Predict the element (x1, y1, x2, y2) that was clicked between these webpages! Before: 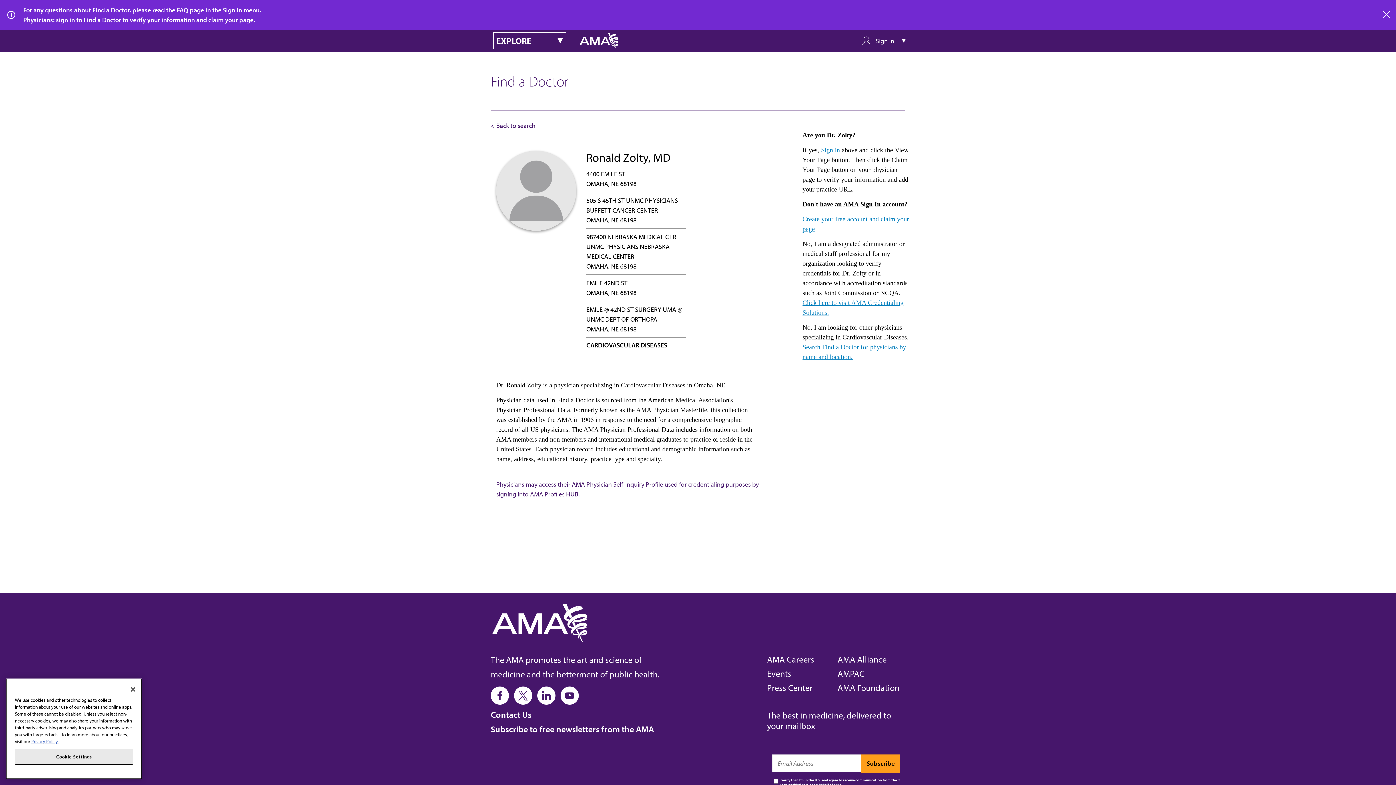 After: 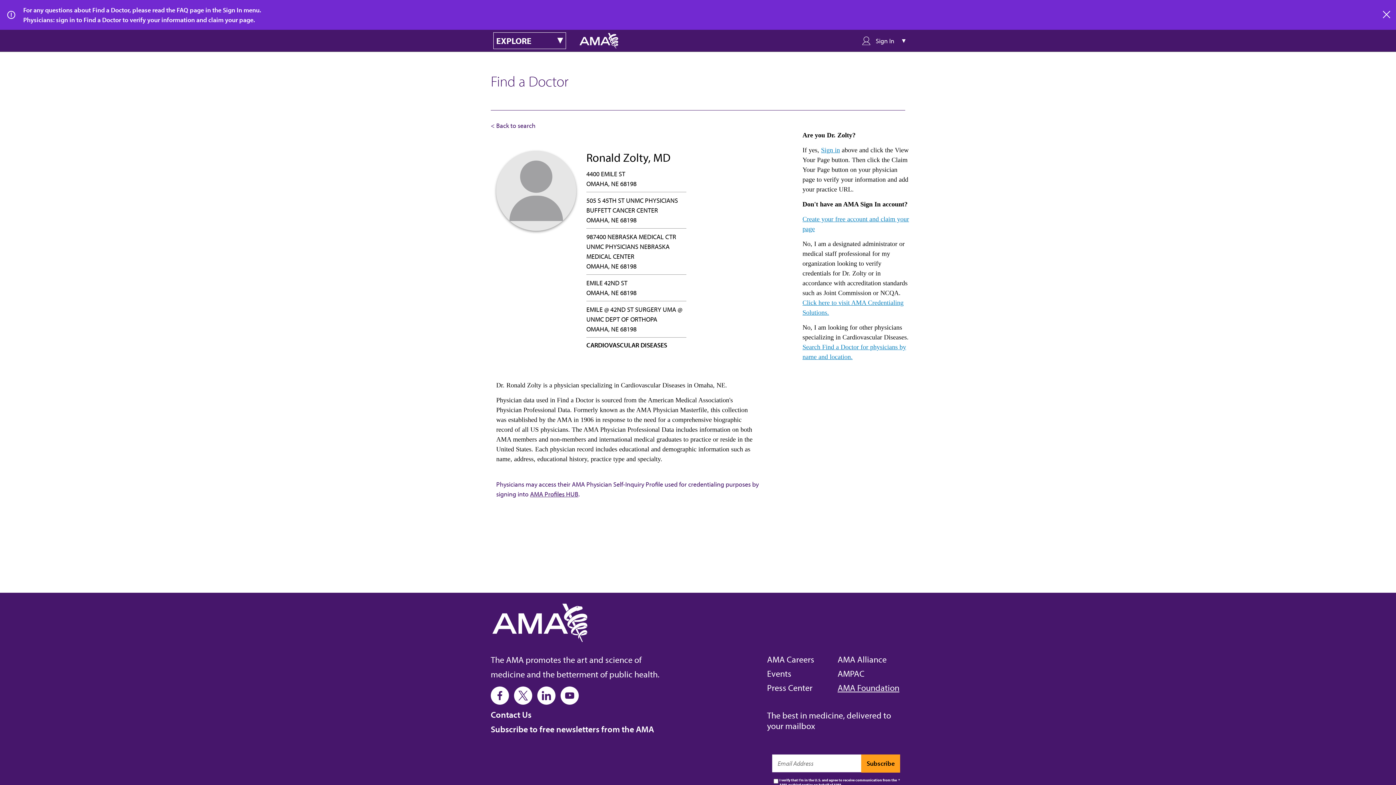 Action: label: AMA Foundation bbox: (837, 682, 899, 693)